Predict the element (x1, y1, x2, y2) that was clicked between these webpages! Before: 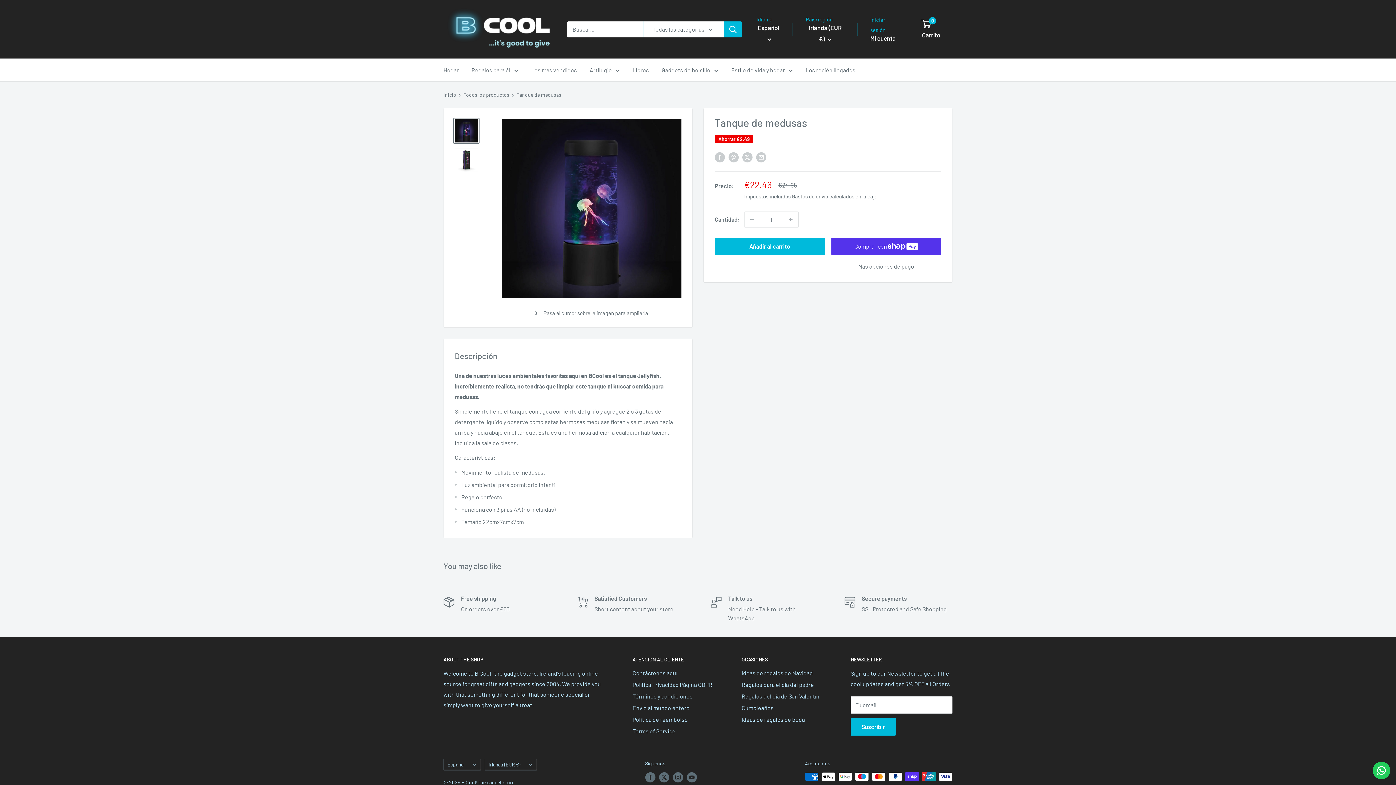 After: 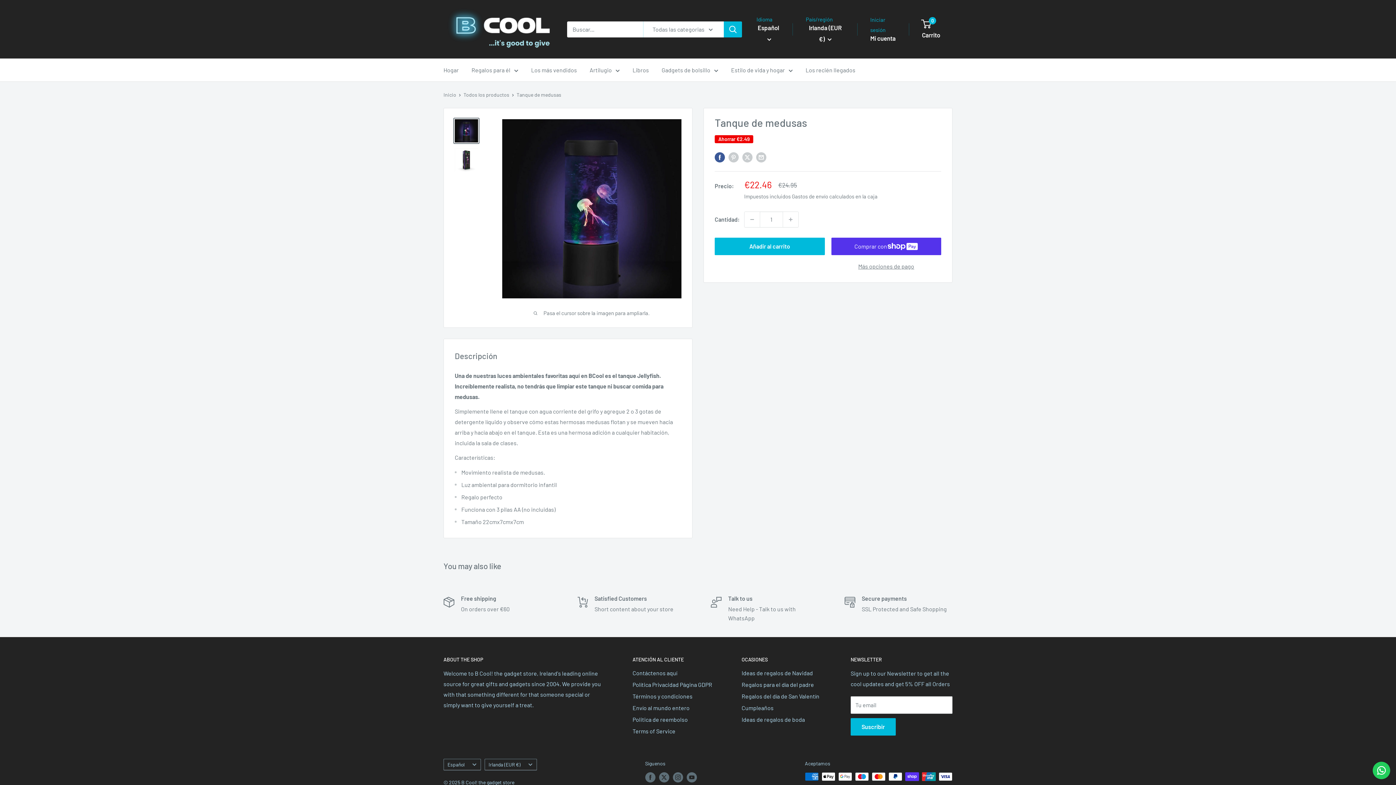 Action: label: Compartir en Facebook bbox: (714, 151, 725, 162)